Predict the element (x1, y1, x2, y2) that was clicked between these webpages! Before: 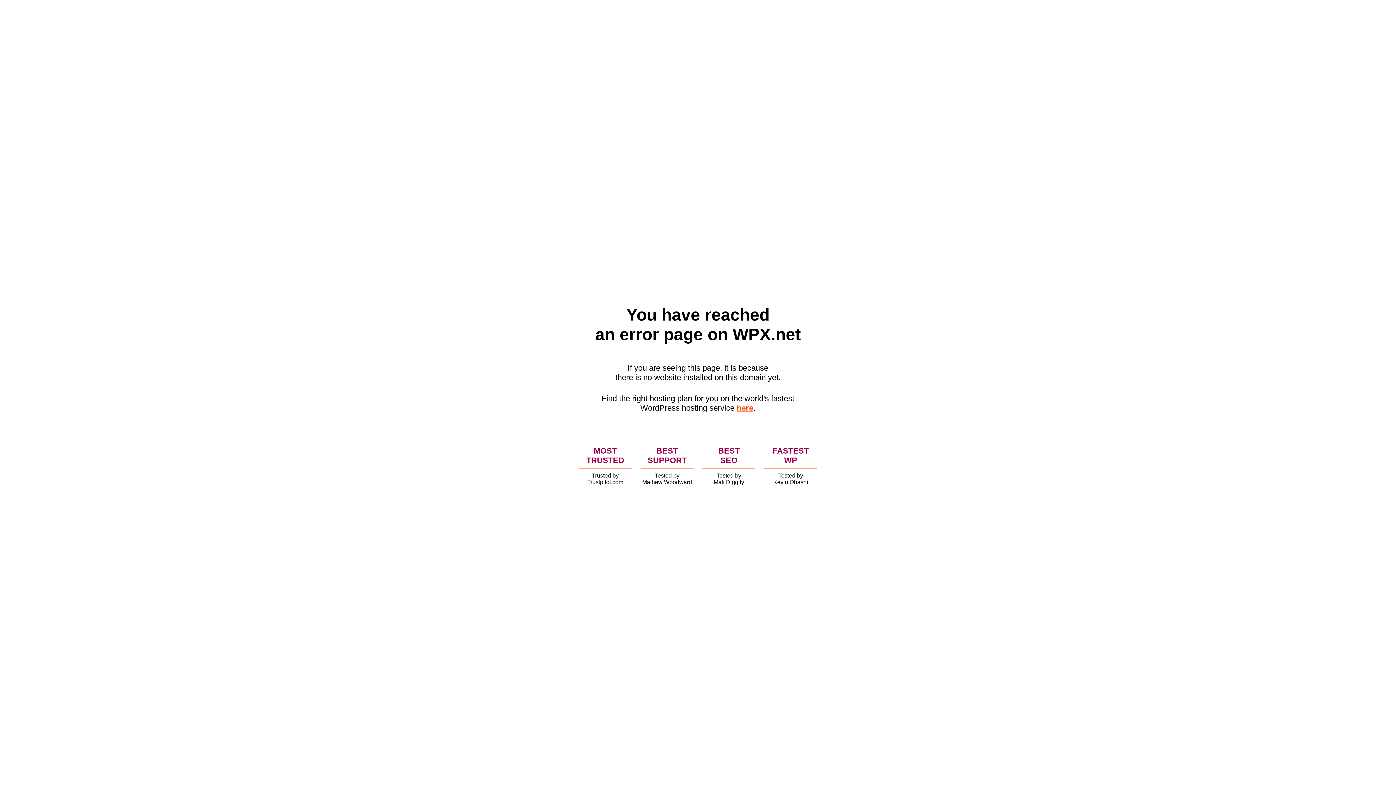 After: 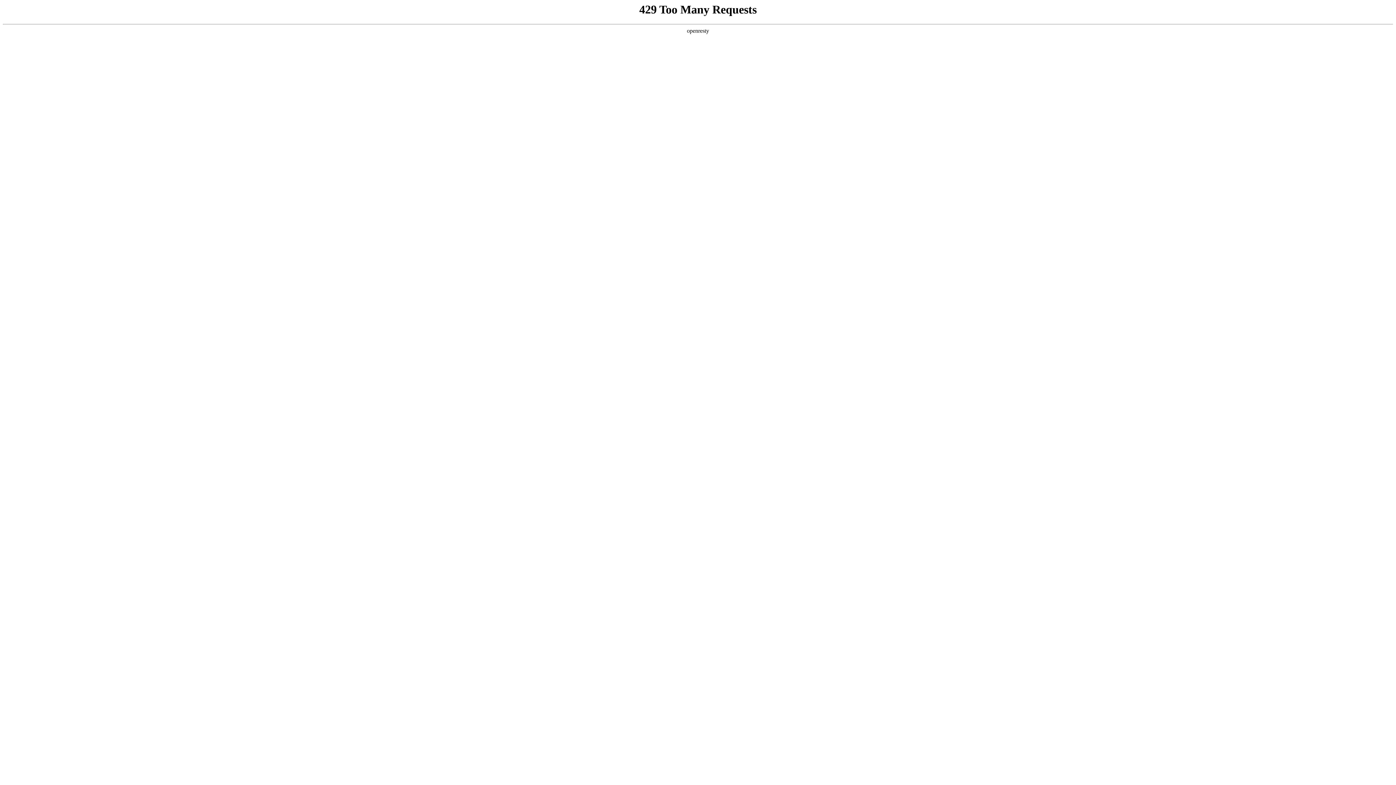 Action: bbox: (736, 403, 753, 412) label: here